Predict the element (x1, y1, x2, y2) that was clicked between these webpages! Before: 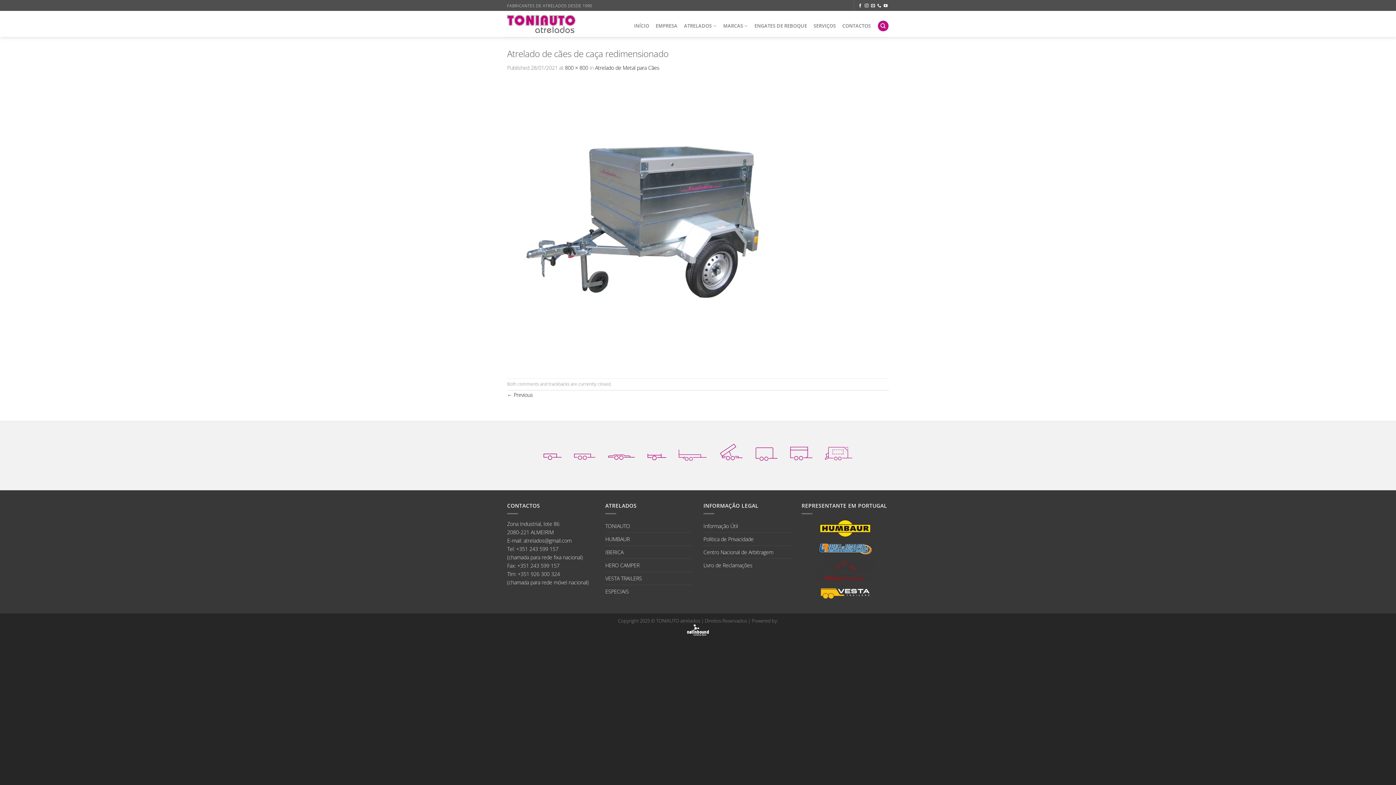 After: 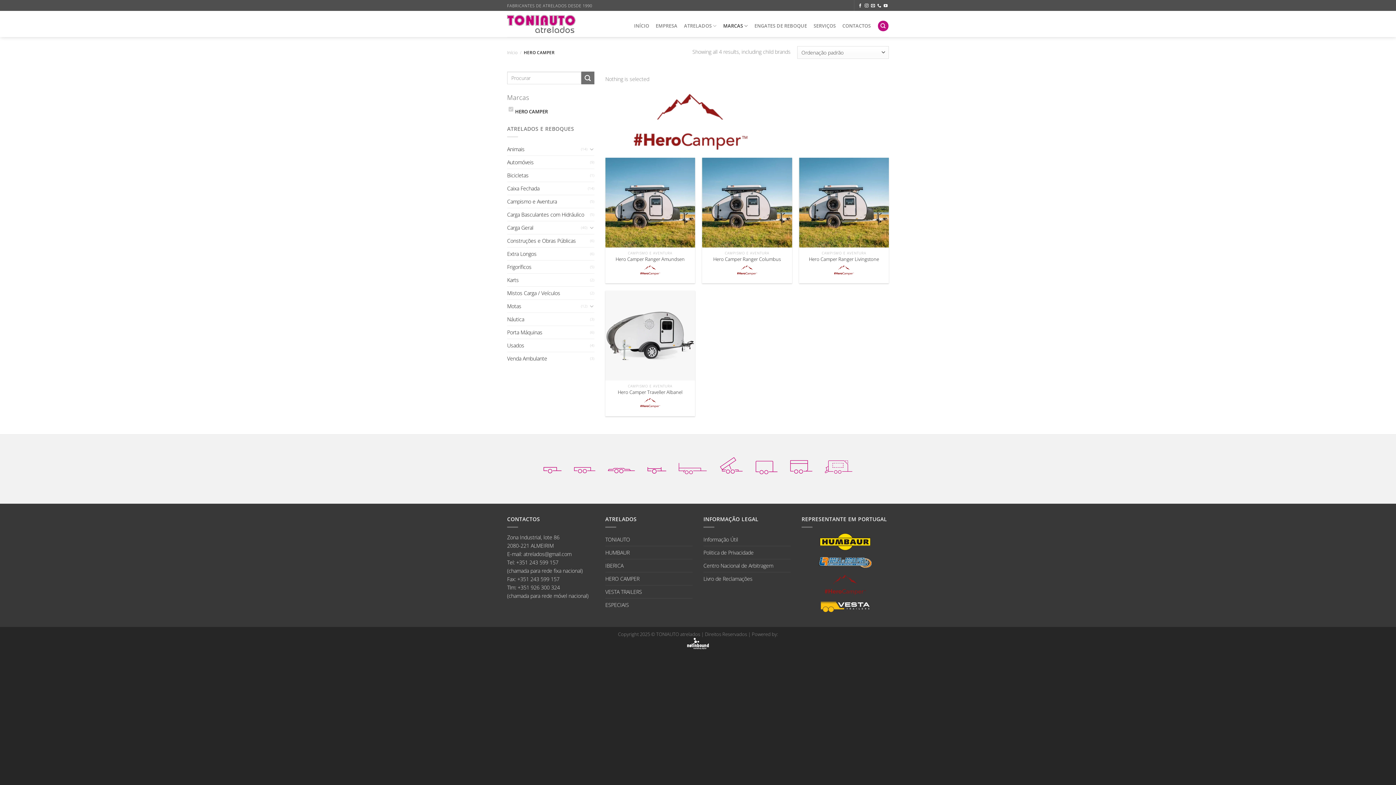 Action: label: HERO CAMPER bbox: (605, 559, 639, 571)